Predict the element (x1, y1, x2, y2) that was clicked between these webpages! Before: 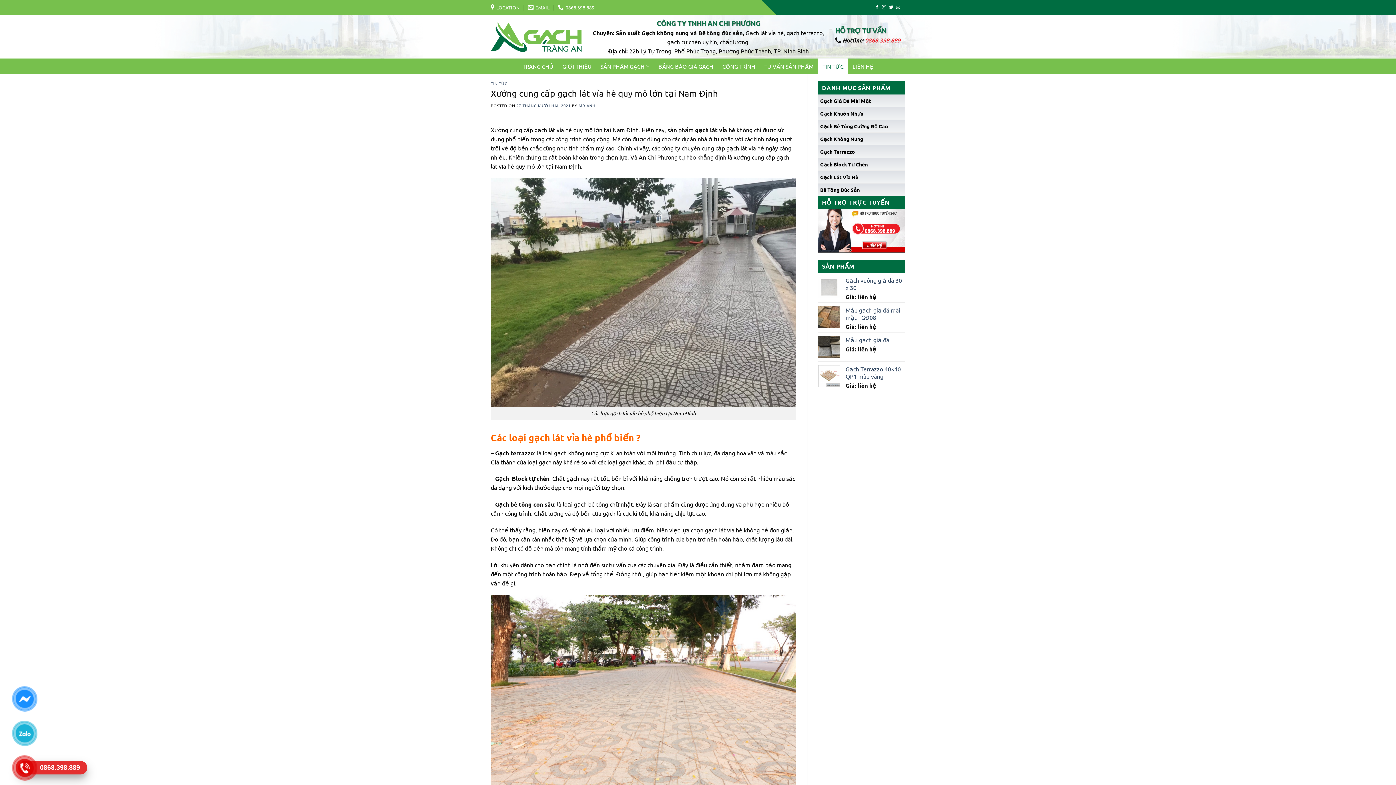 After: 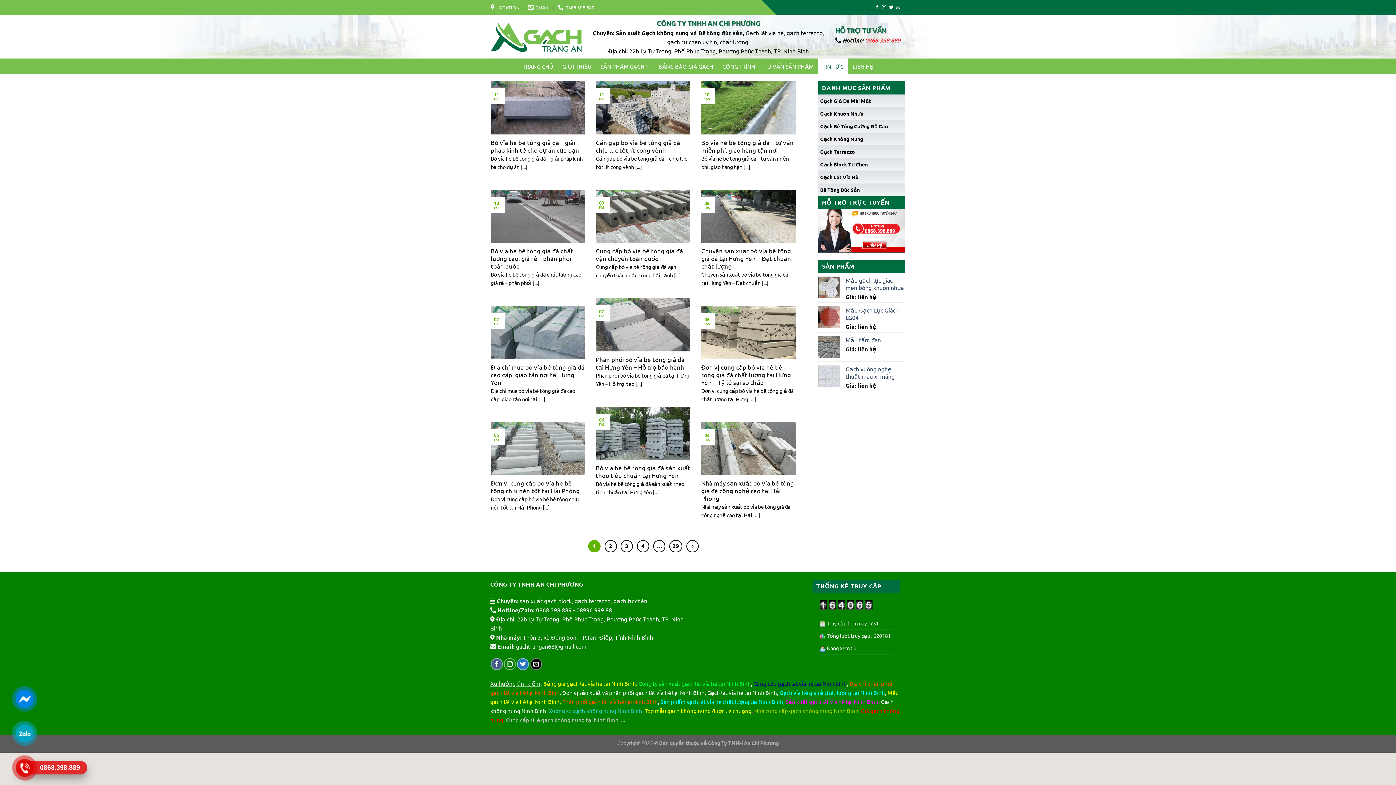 Action: label: TIN TỨC bbox: (490, 80, 507, 86)